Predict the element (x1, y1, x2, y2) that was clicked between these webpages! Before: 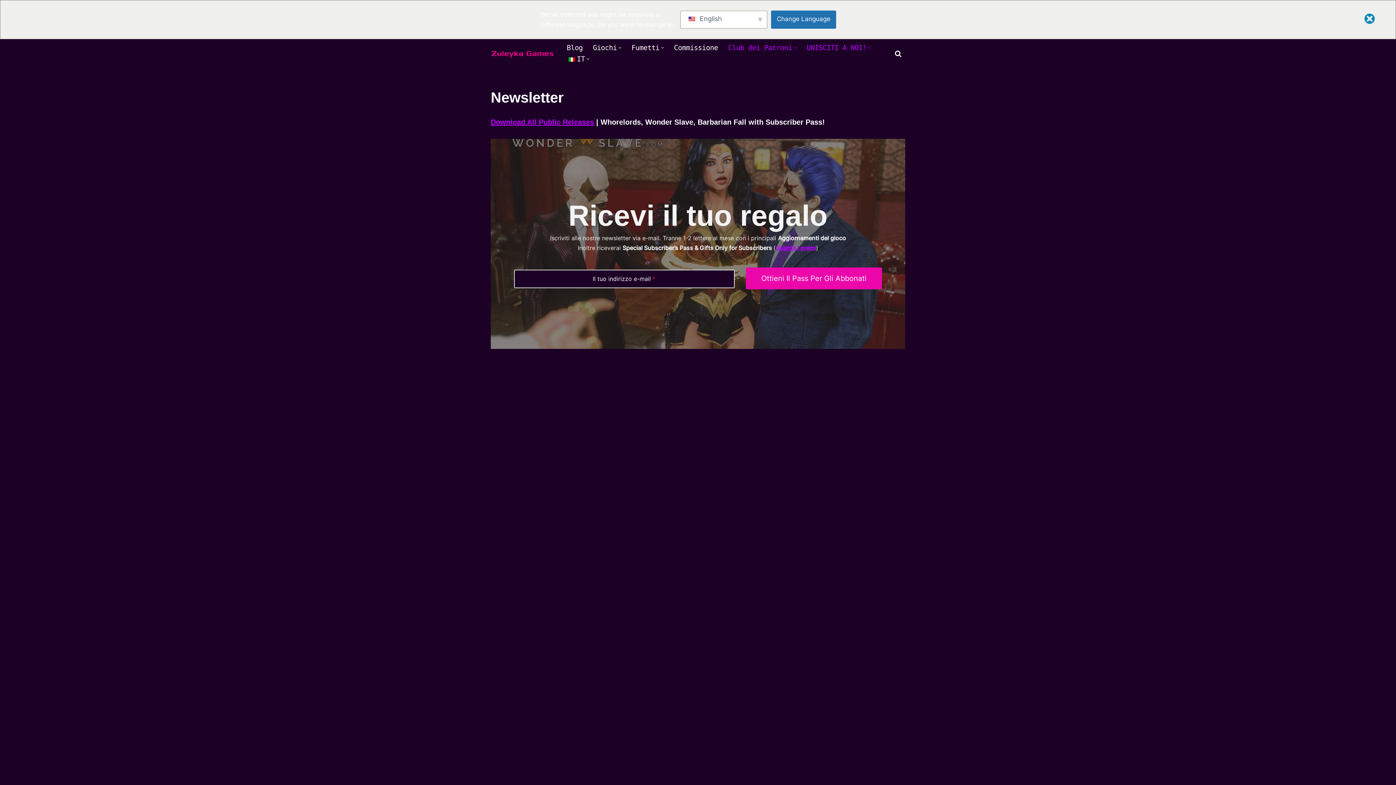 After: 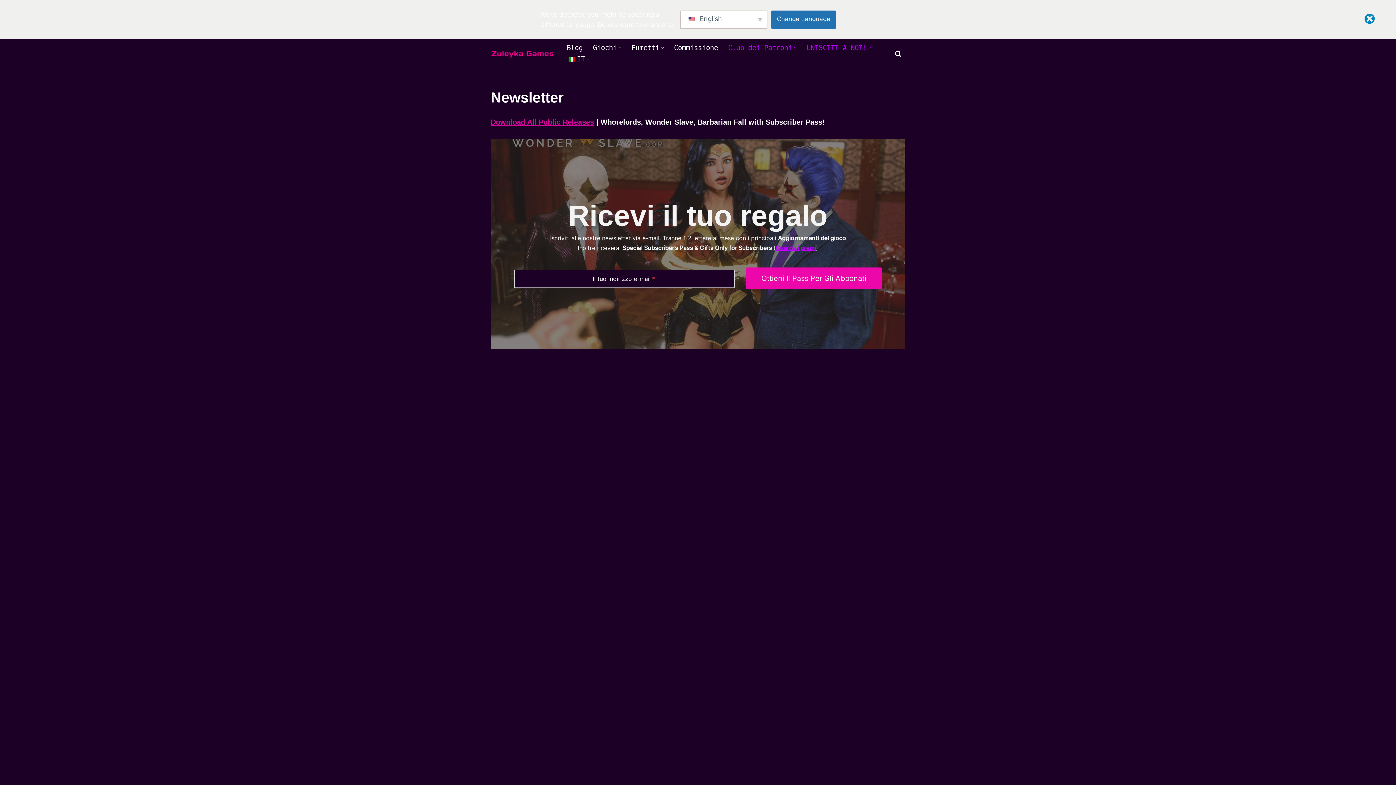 Action: label: Download All Public Releases bbox: (490, 118, 594, 126)